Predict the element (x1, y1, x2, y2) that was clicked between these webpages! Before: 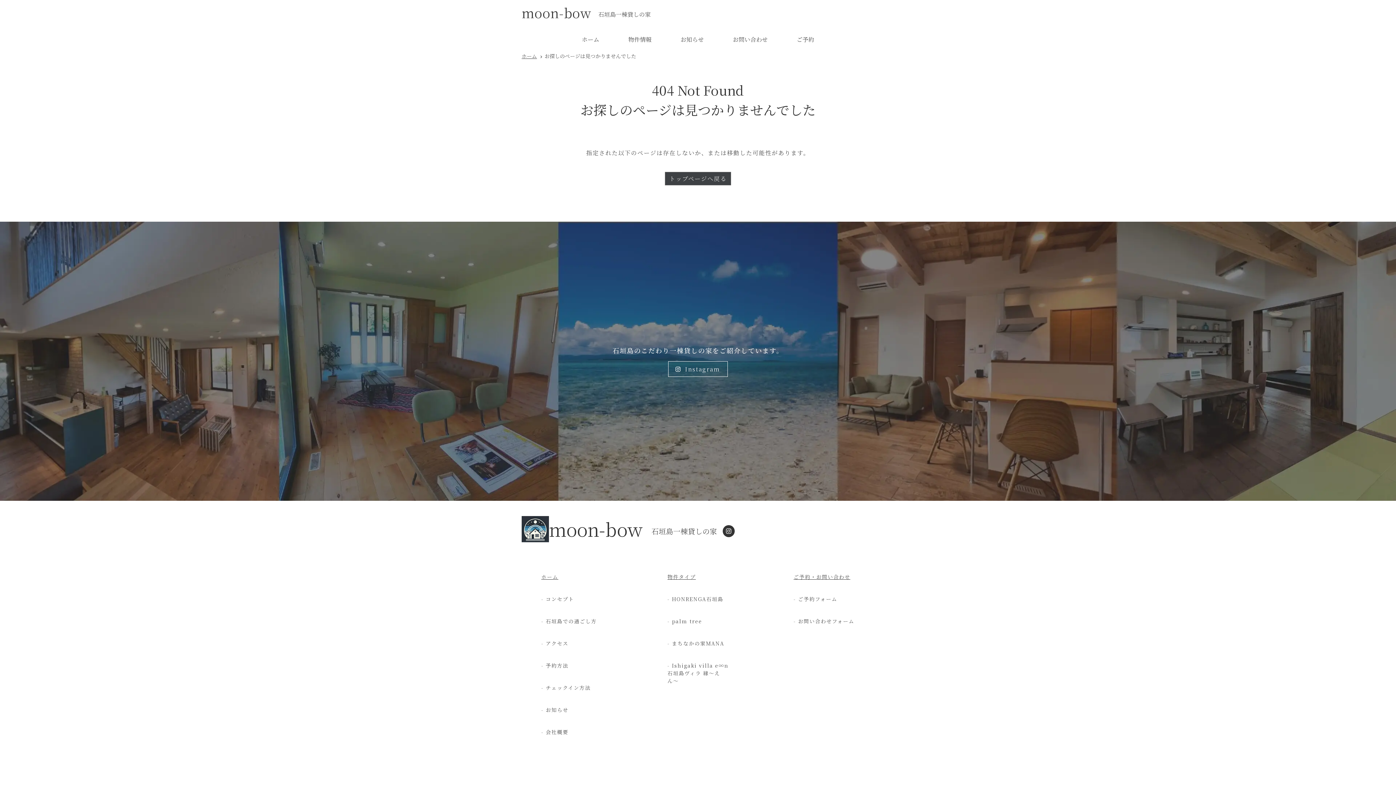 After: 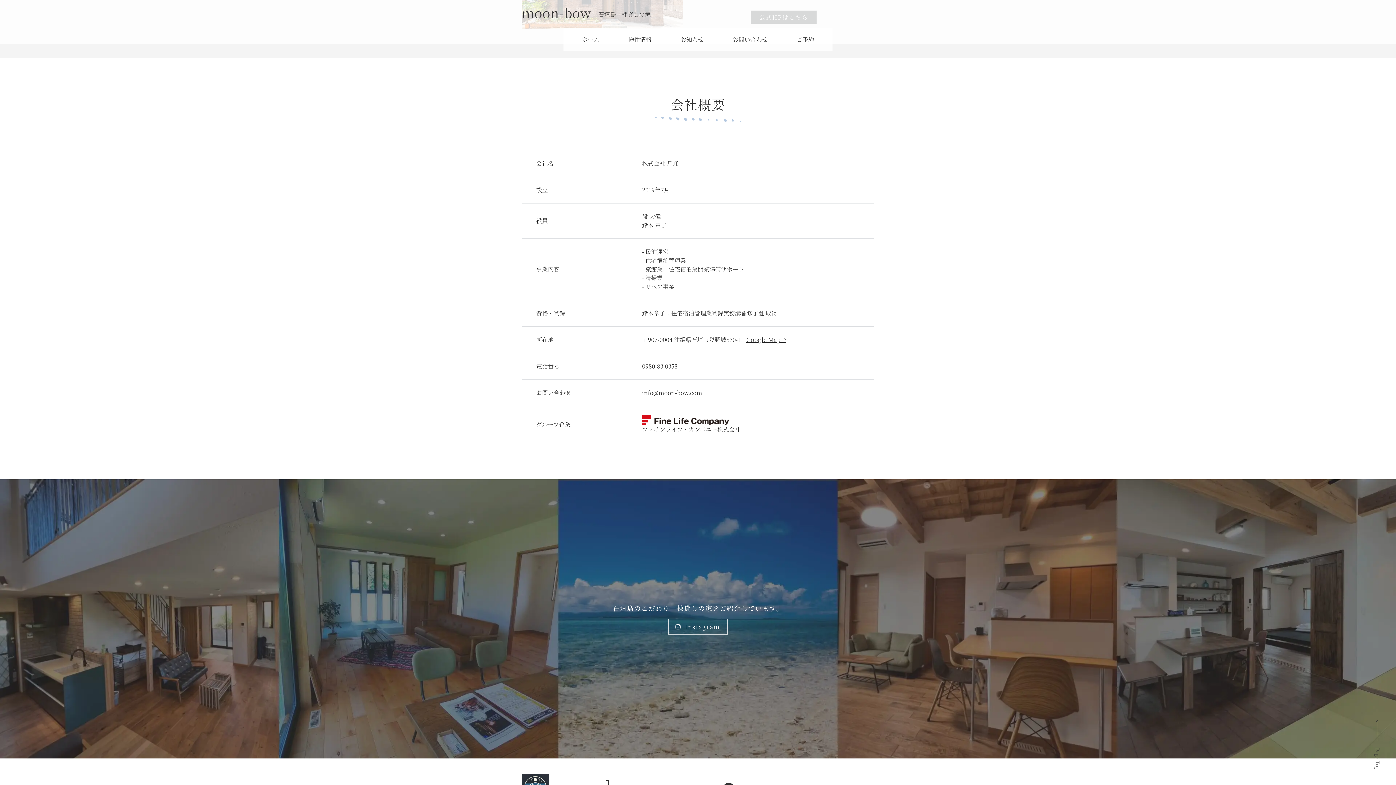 Action: bbox: (541, 728, 602, 736) label: - 会社概要